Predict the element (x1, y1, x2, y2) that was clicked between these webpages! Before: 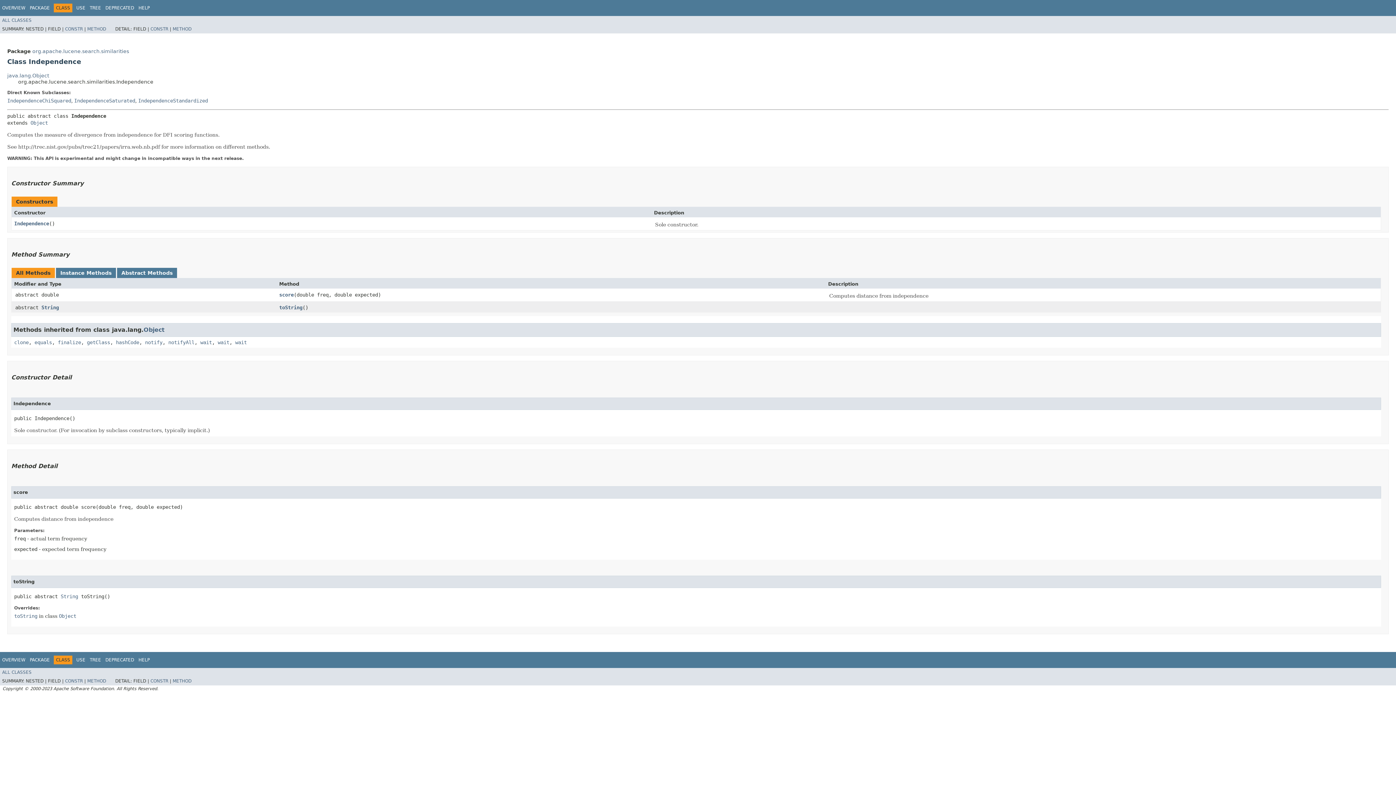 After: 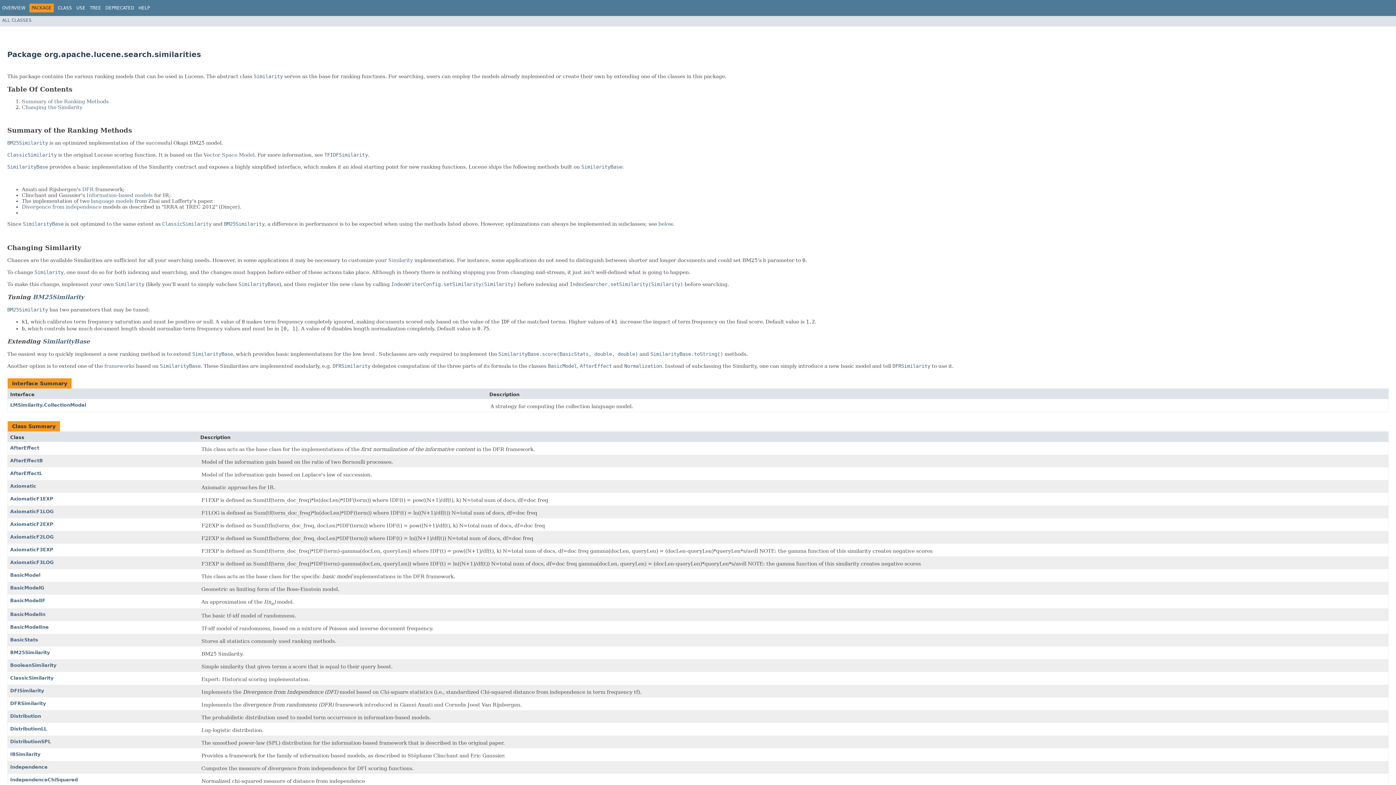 Action: label: PACKAGE bbox: (29, 5, 49, 10)